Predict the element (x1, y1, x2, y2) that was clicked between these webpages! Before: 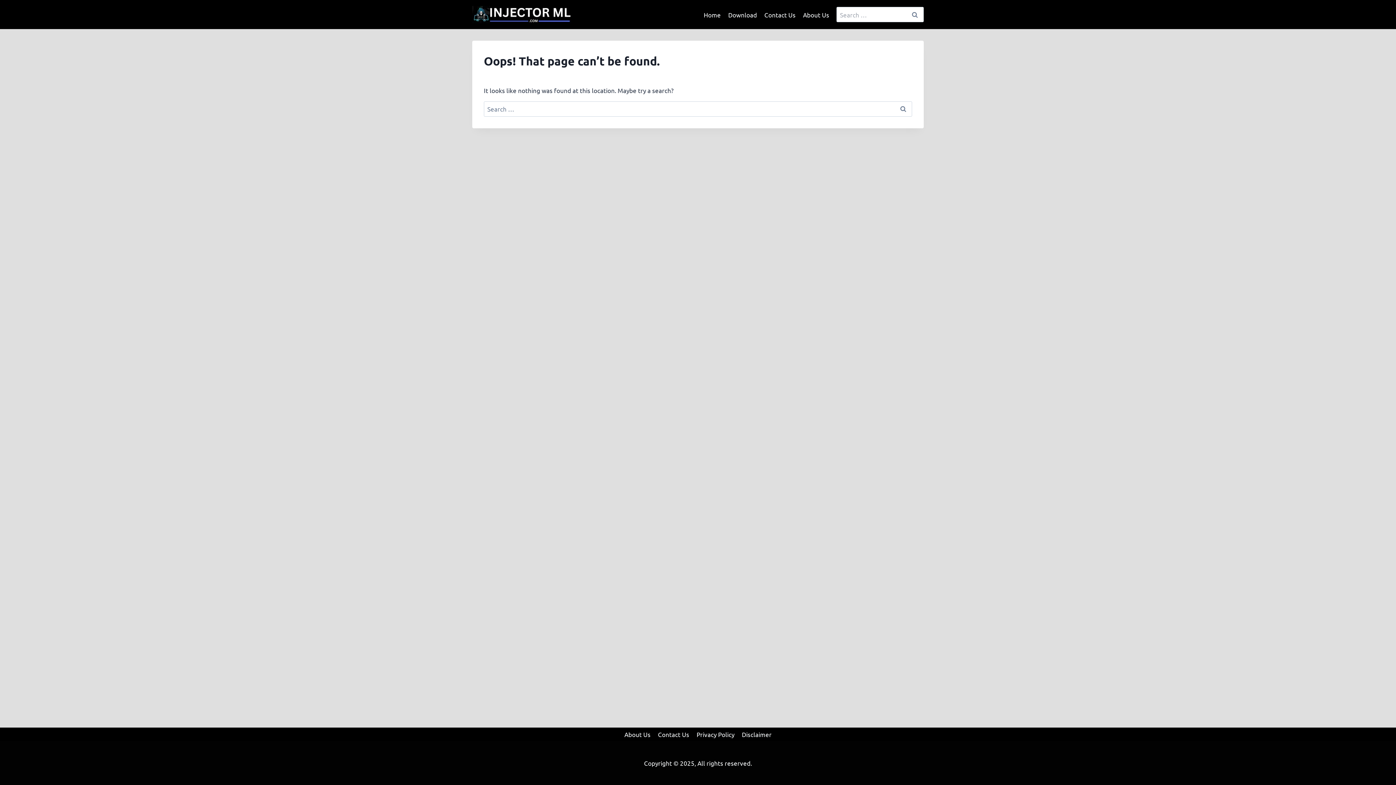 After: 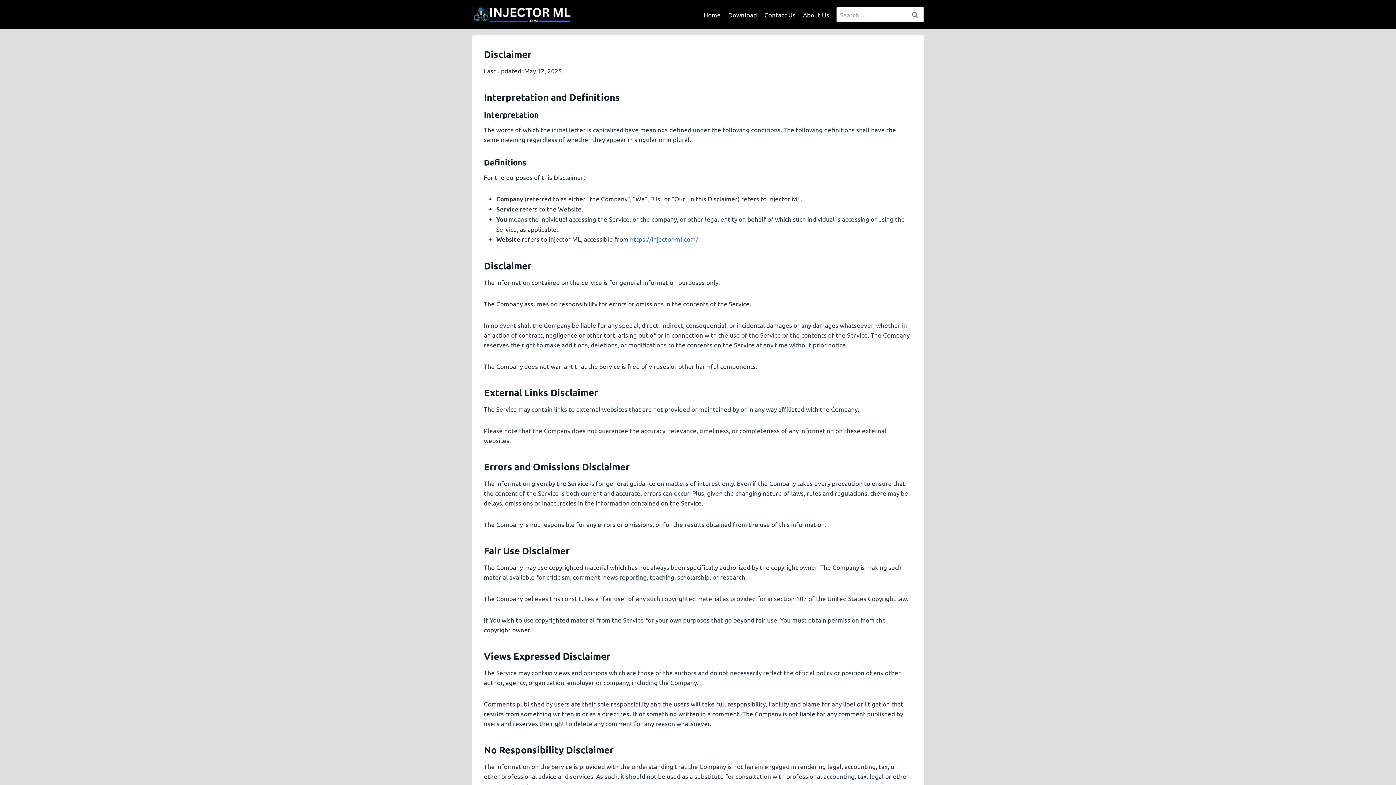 Action: label: Disclaimer bbox: (738, 727, 775, 741)